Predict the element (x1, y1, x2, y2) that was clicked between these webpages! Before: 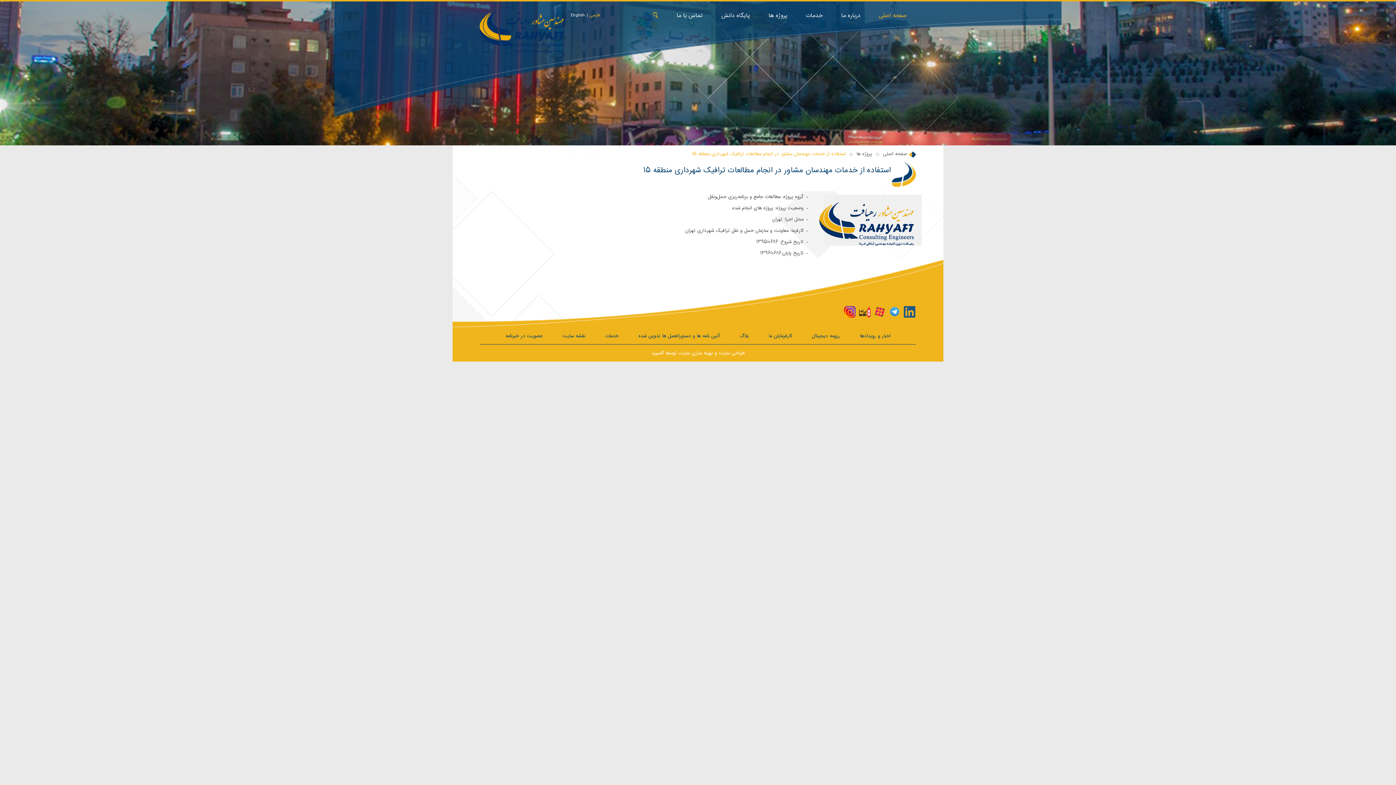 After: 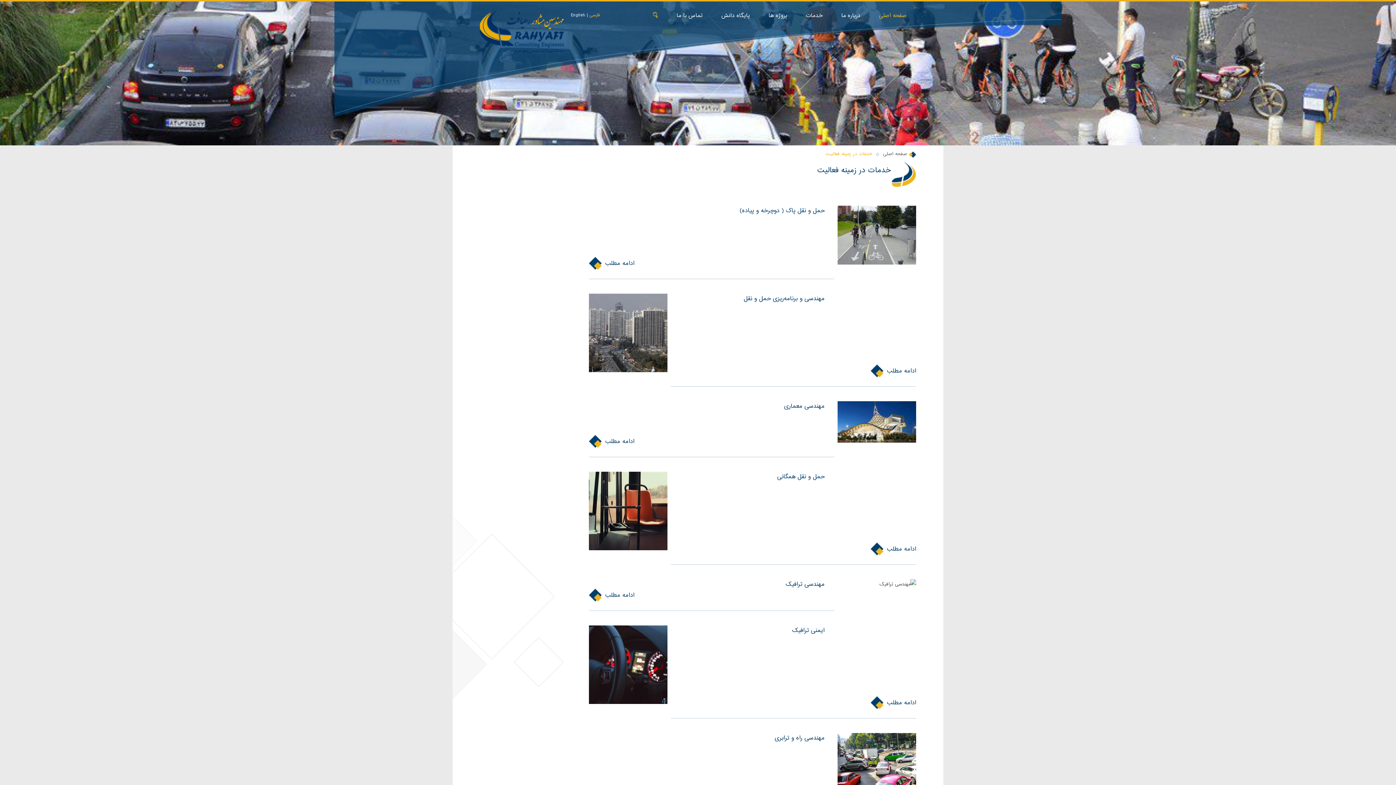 Action: bbox: (849, 149, 874, 158) label: پروژه ها